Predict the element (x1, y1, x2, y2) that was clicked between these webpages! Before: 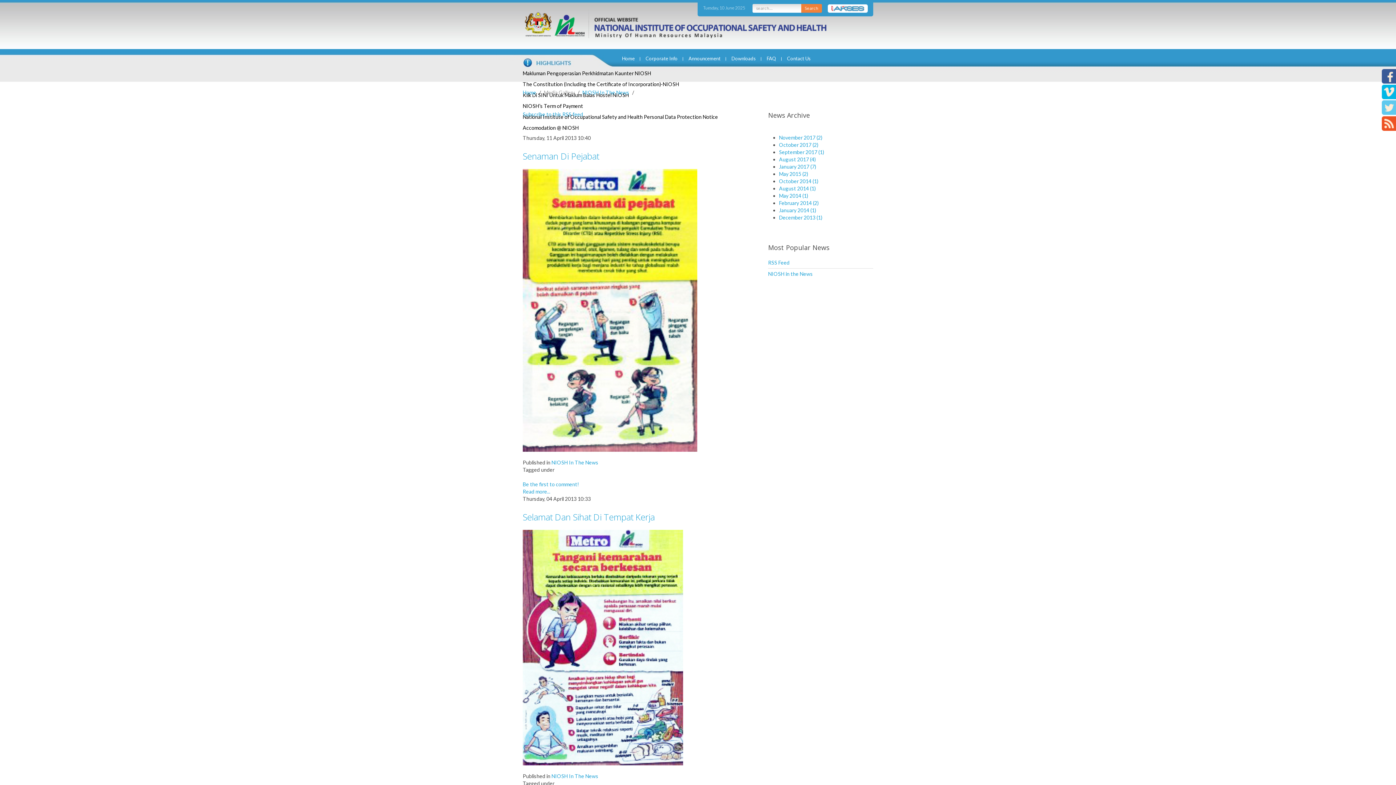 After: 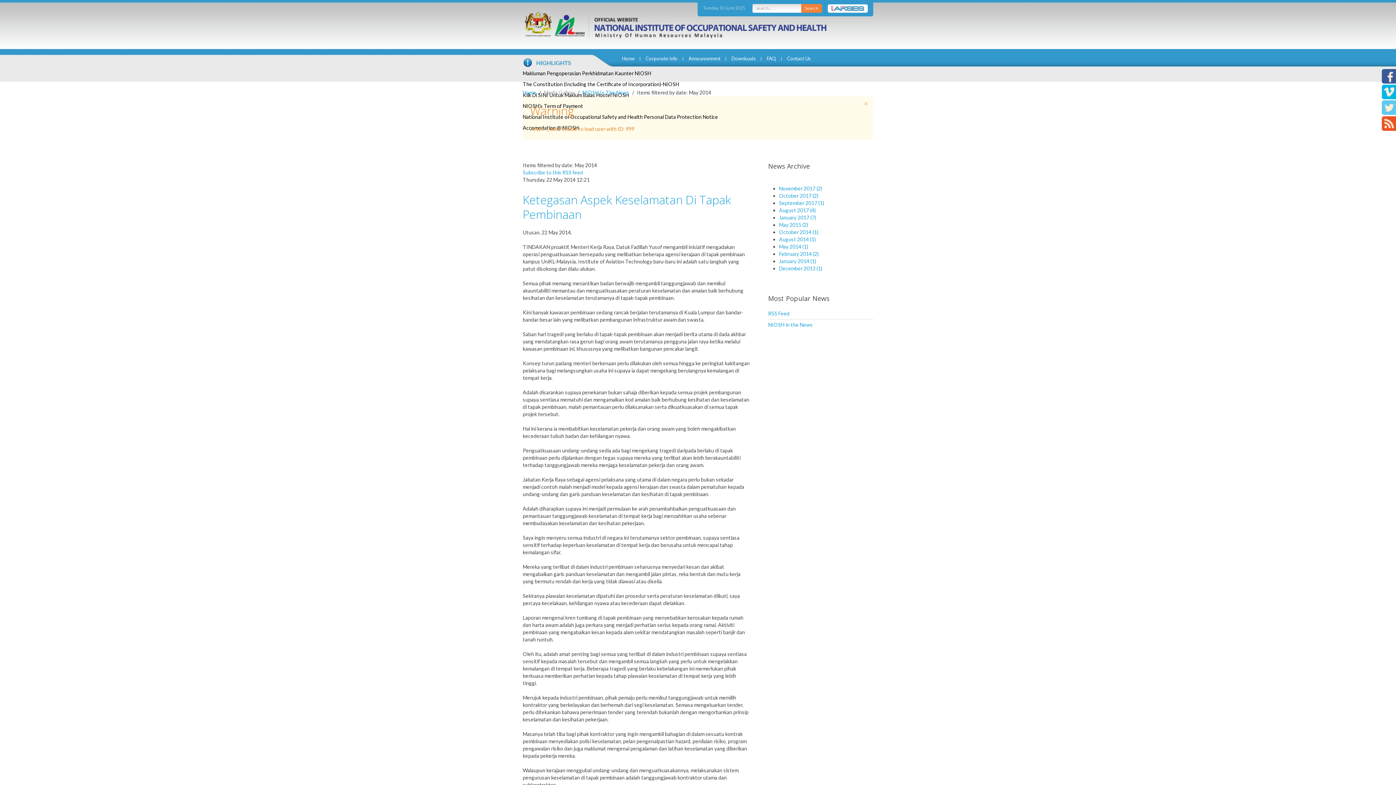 Action: bbox: (779, 192, 808, 198) label: May 2014 (1)